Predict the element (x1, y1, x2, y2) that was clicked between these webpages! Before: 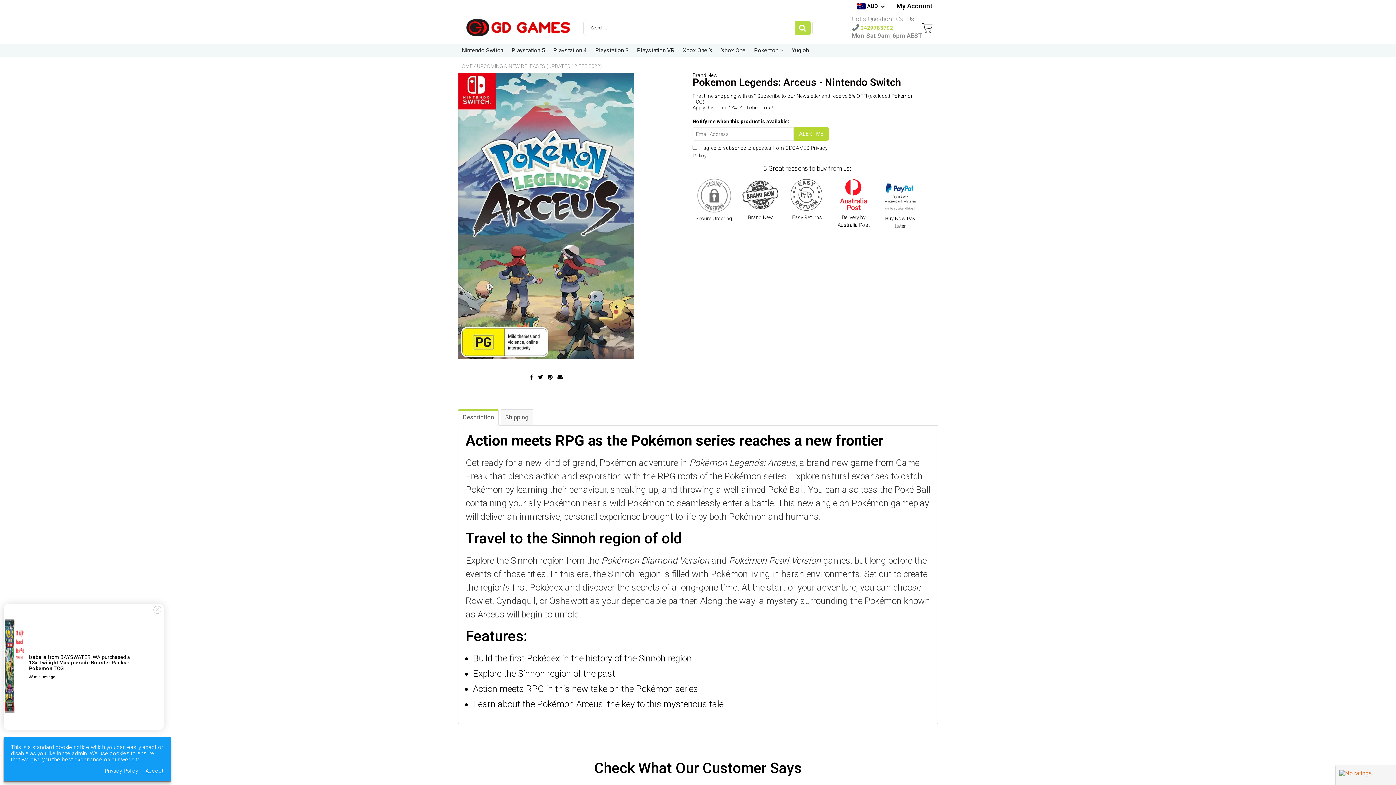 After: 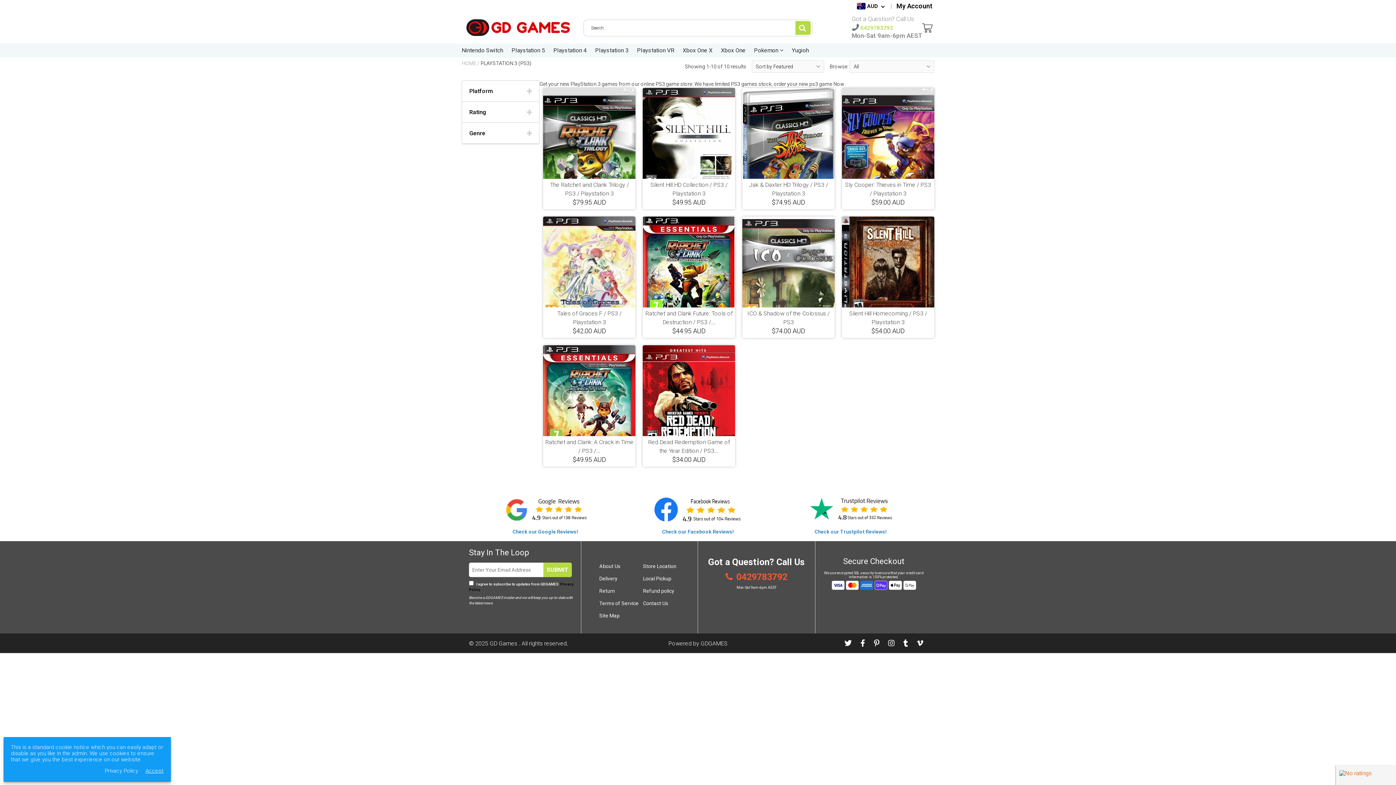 Action: bbox: (595, 43, 628, 57) label: Playstation 3